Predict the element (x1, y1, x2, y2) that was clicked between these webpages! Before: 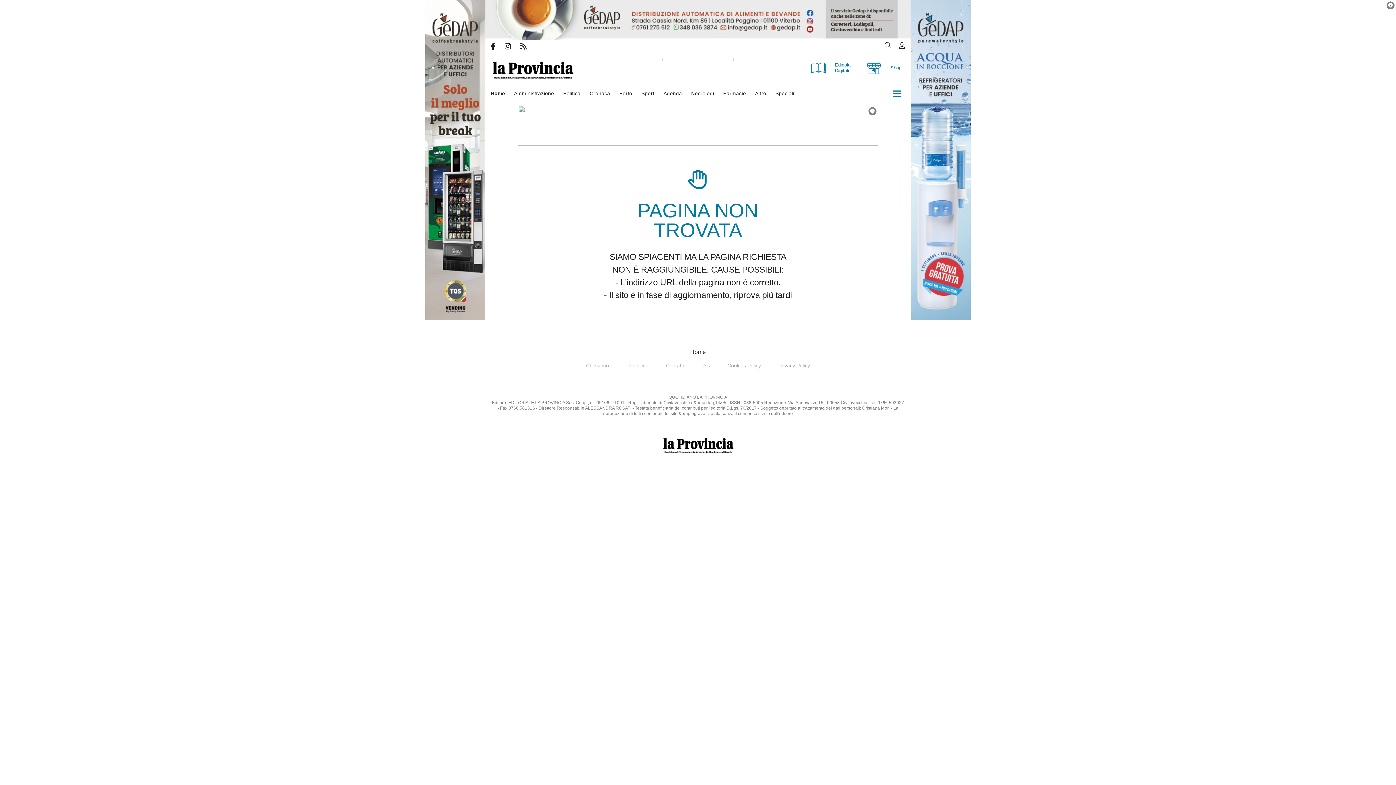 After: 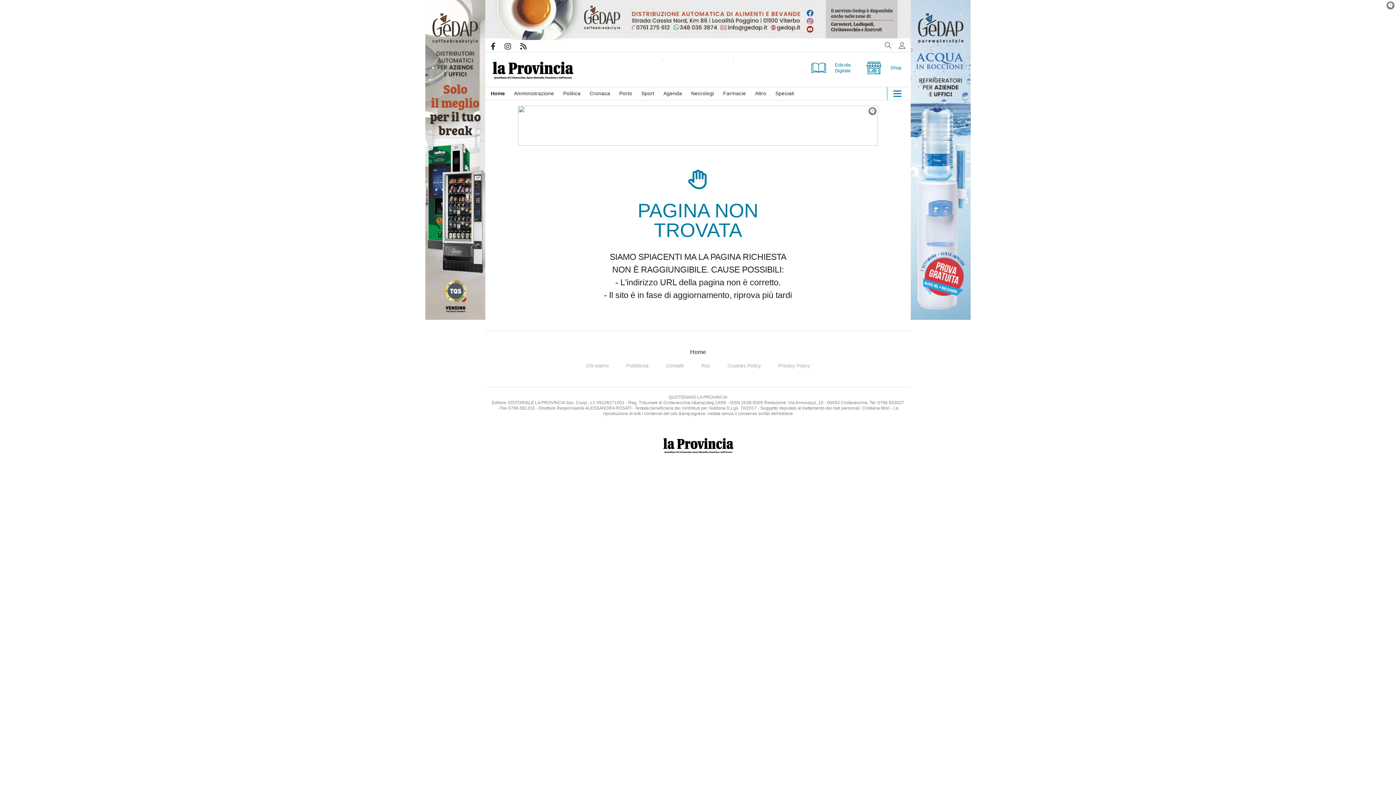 Action: label: Shop bbox: (863, 61, 905, 74)